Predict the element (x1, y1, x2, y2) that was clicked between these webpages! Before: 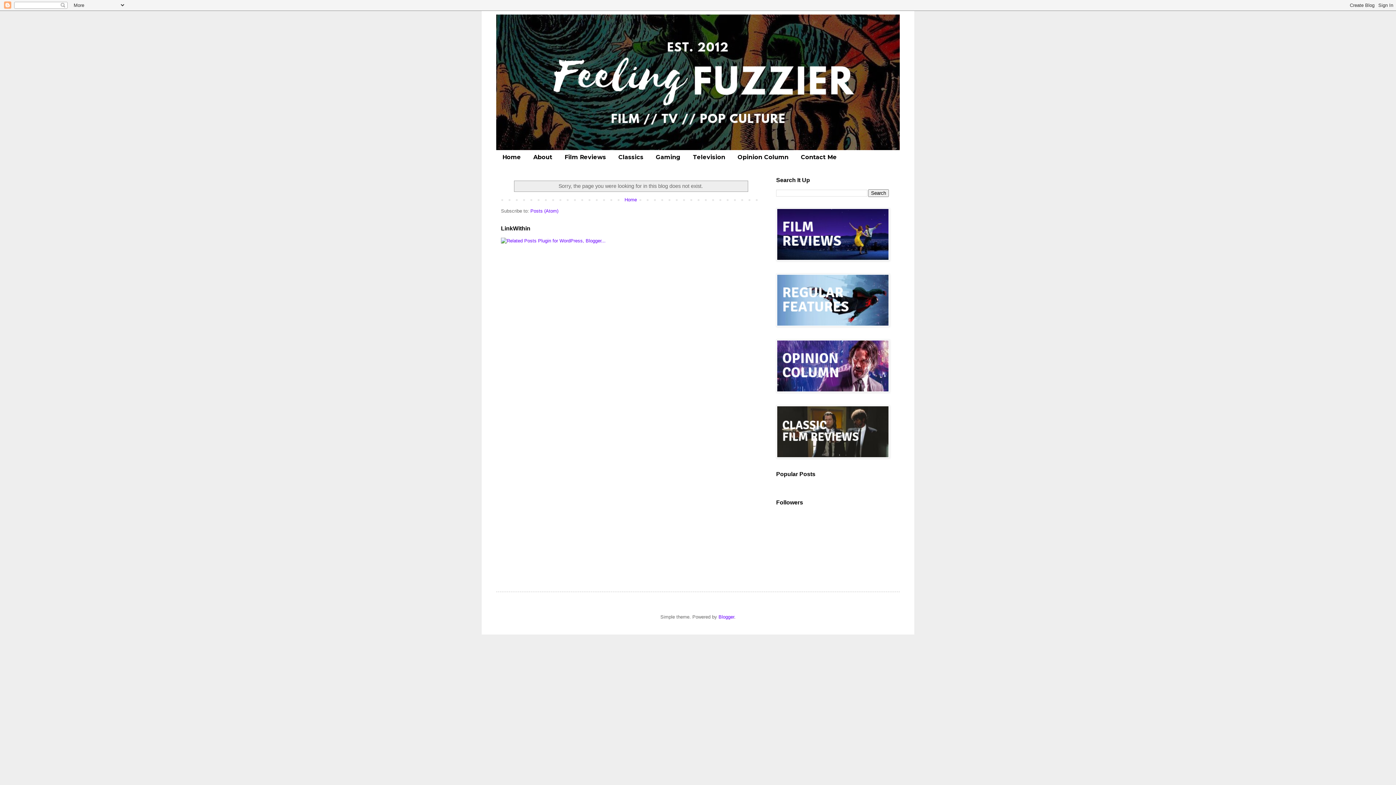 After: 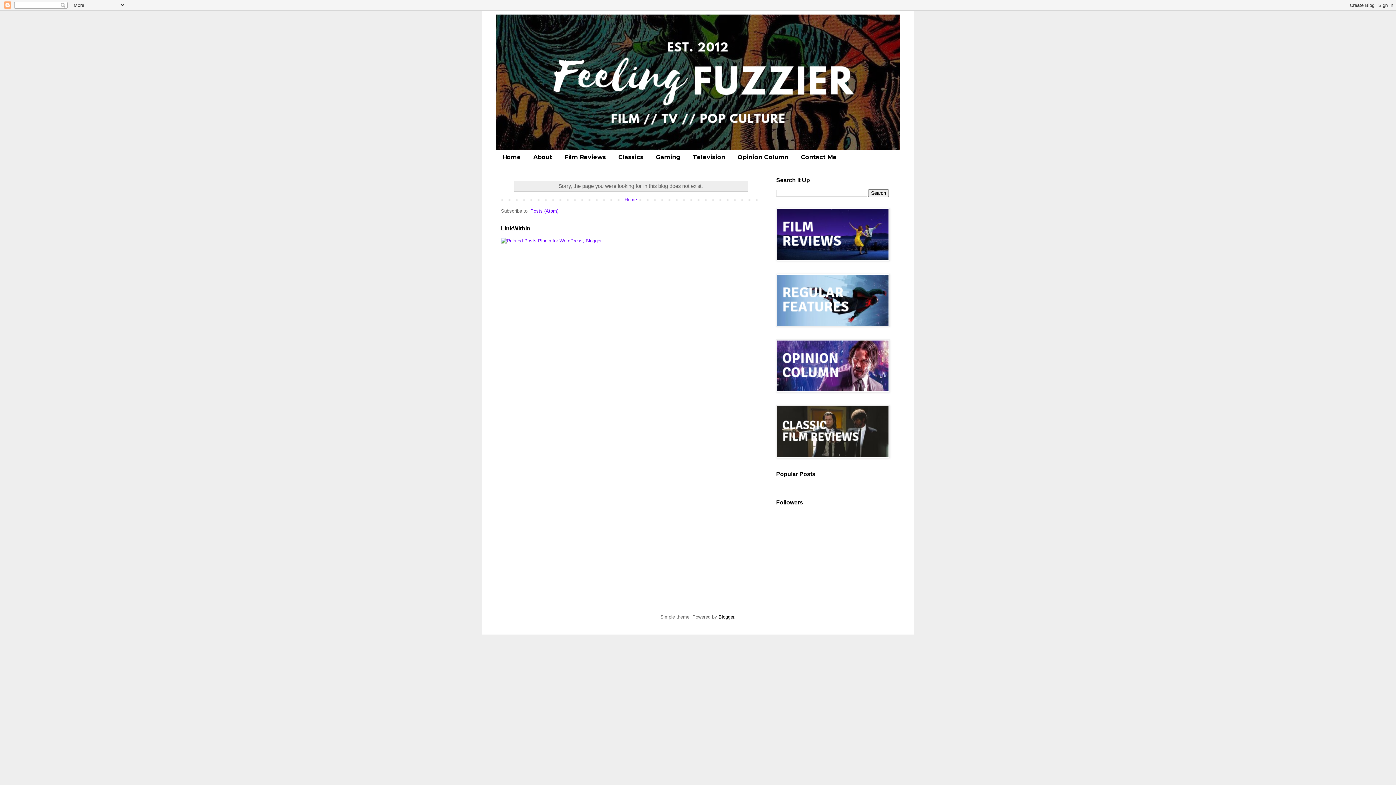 Action: bbox: (718, 614, 734, 620) label: Blogger